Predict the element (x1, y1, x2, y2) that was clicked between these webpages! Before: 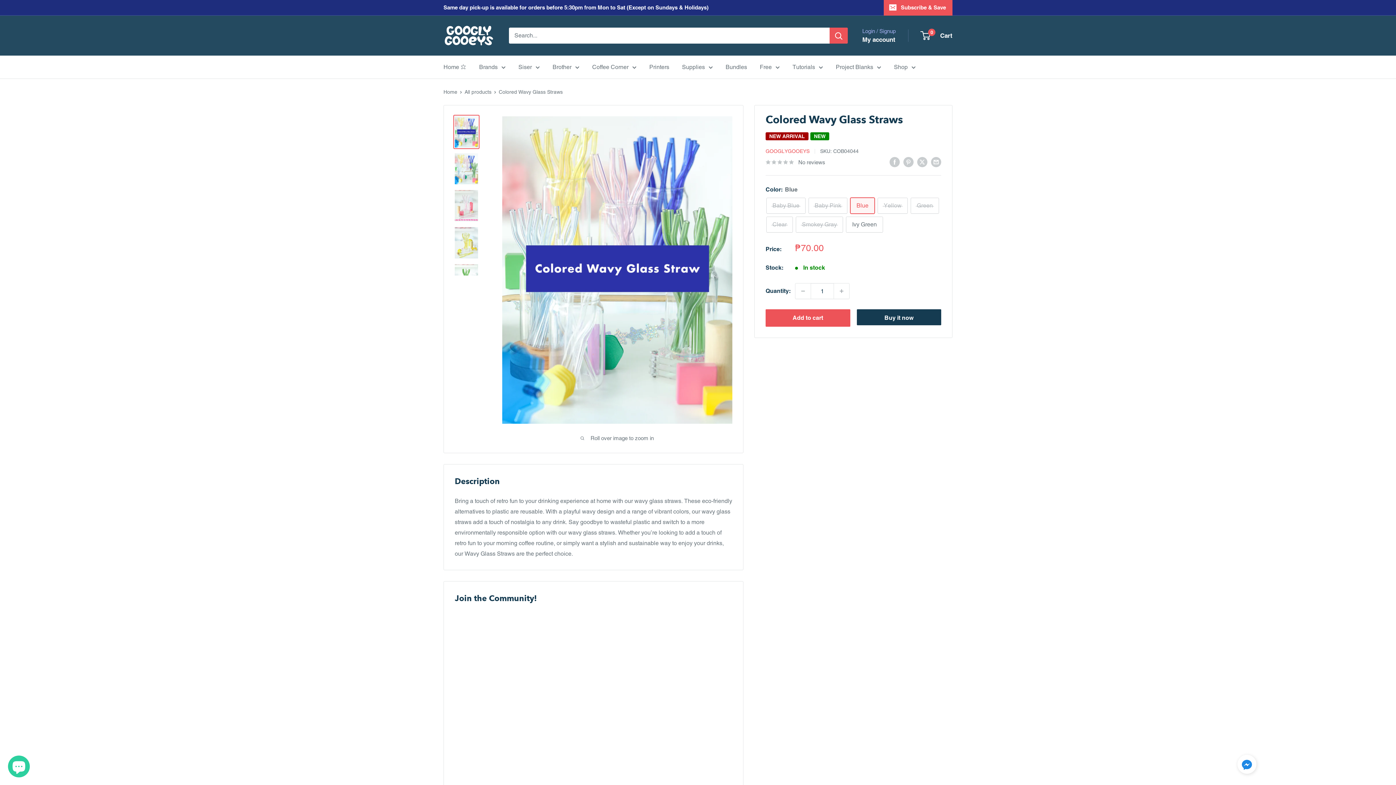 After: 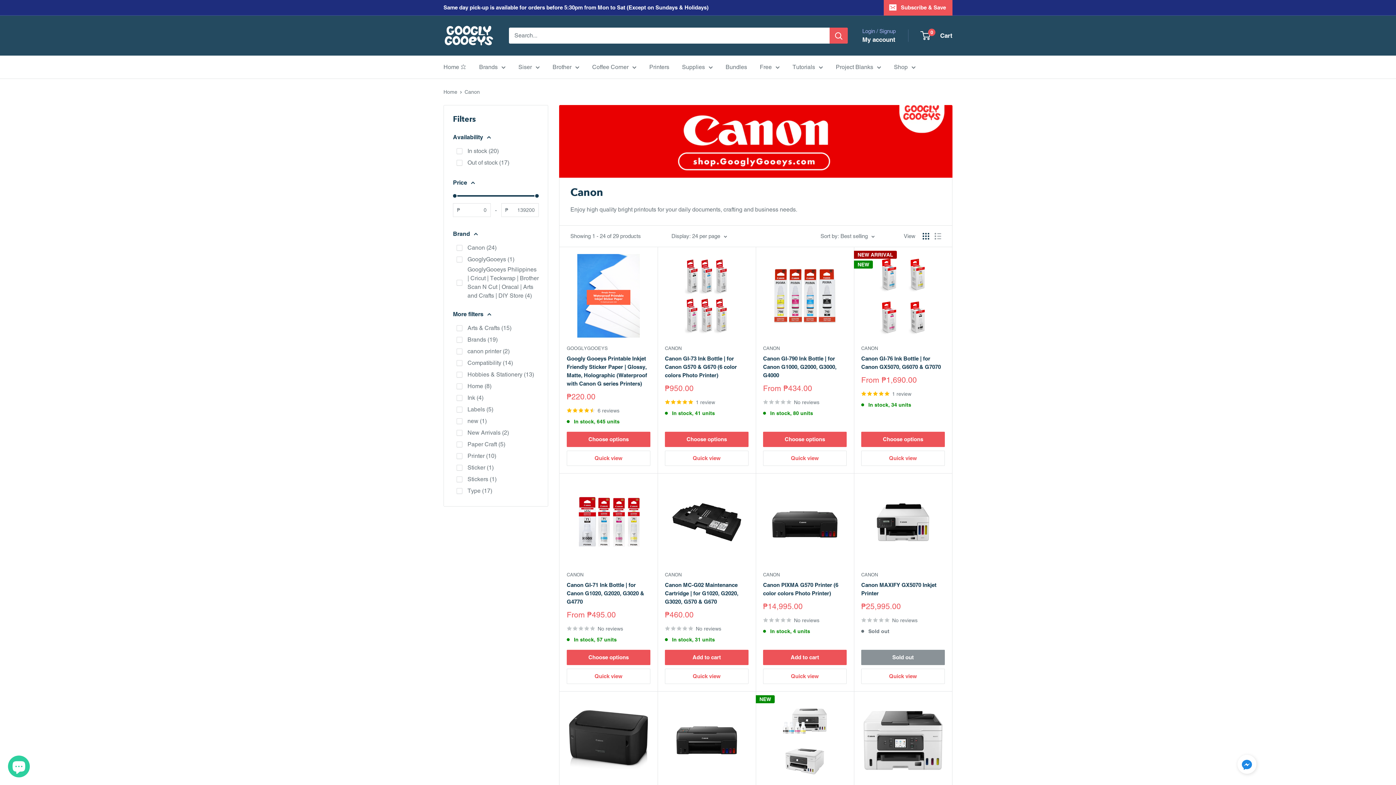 Action: bbox: (649, 61, 669, 72) label: Printers